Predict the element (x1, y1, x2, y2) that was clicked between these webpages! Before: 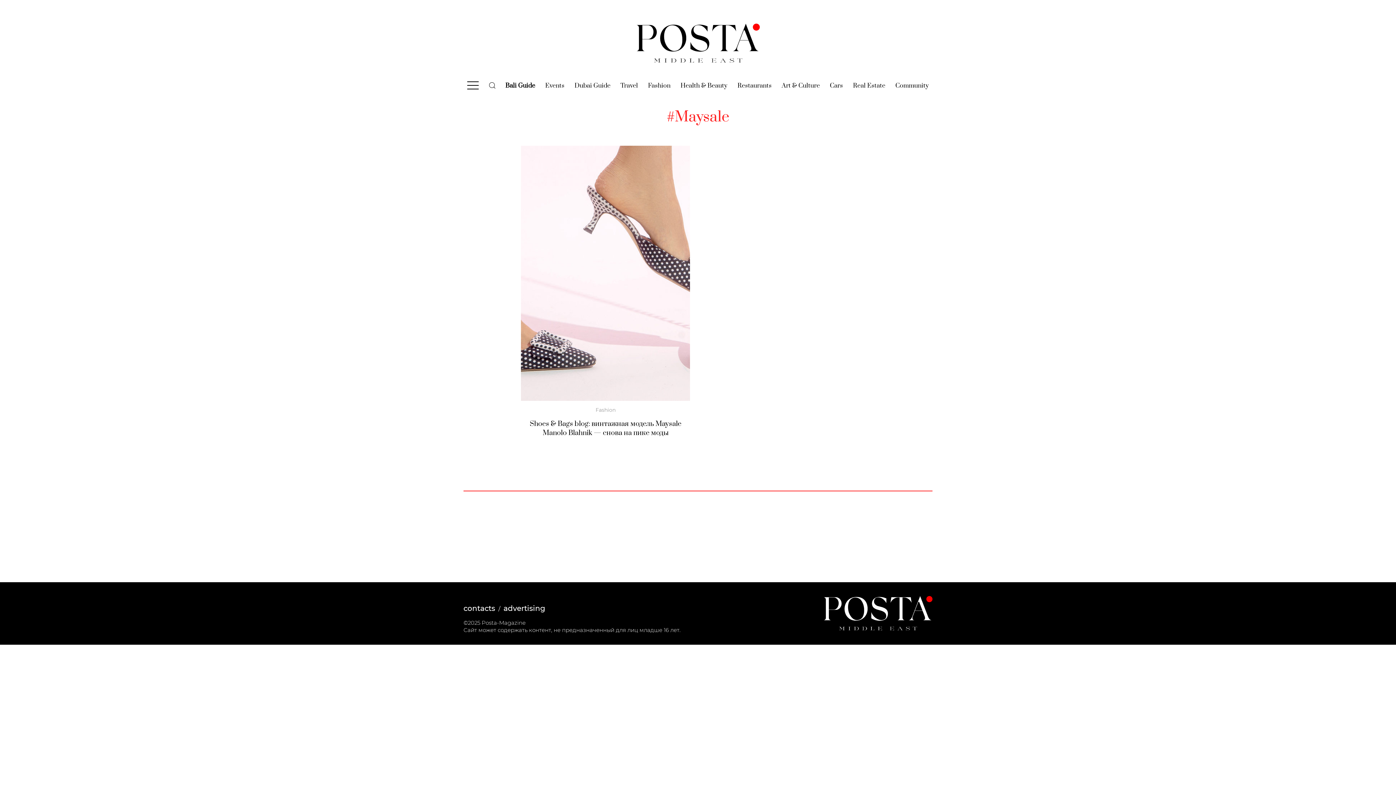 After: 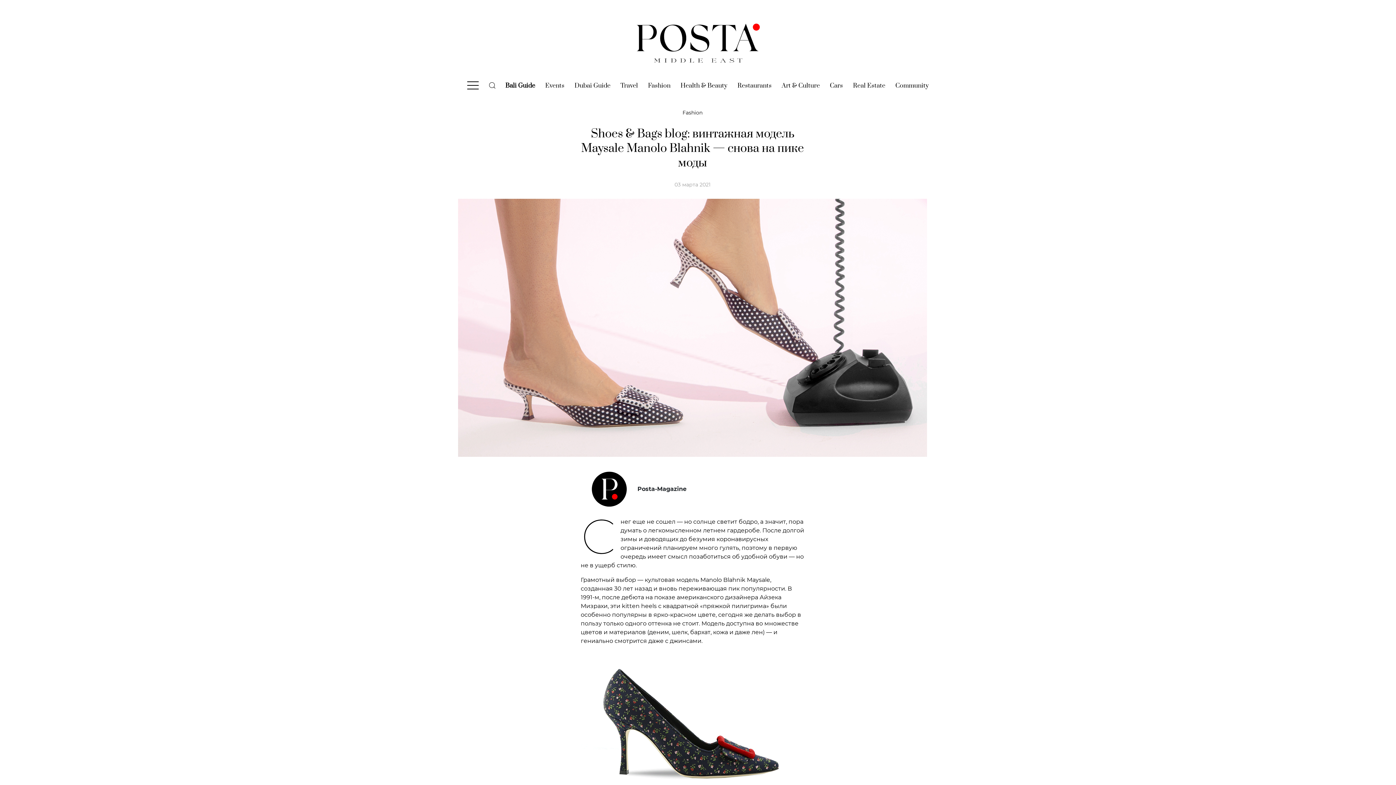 Action: bbox: (529, 419, 681, 437) label: Shoes & Bags blog: винтажная модель Maysale Manolo Blahnik — снова на пике моды